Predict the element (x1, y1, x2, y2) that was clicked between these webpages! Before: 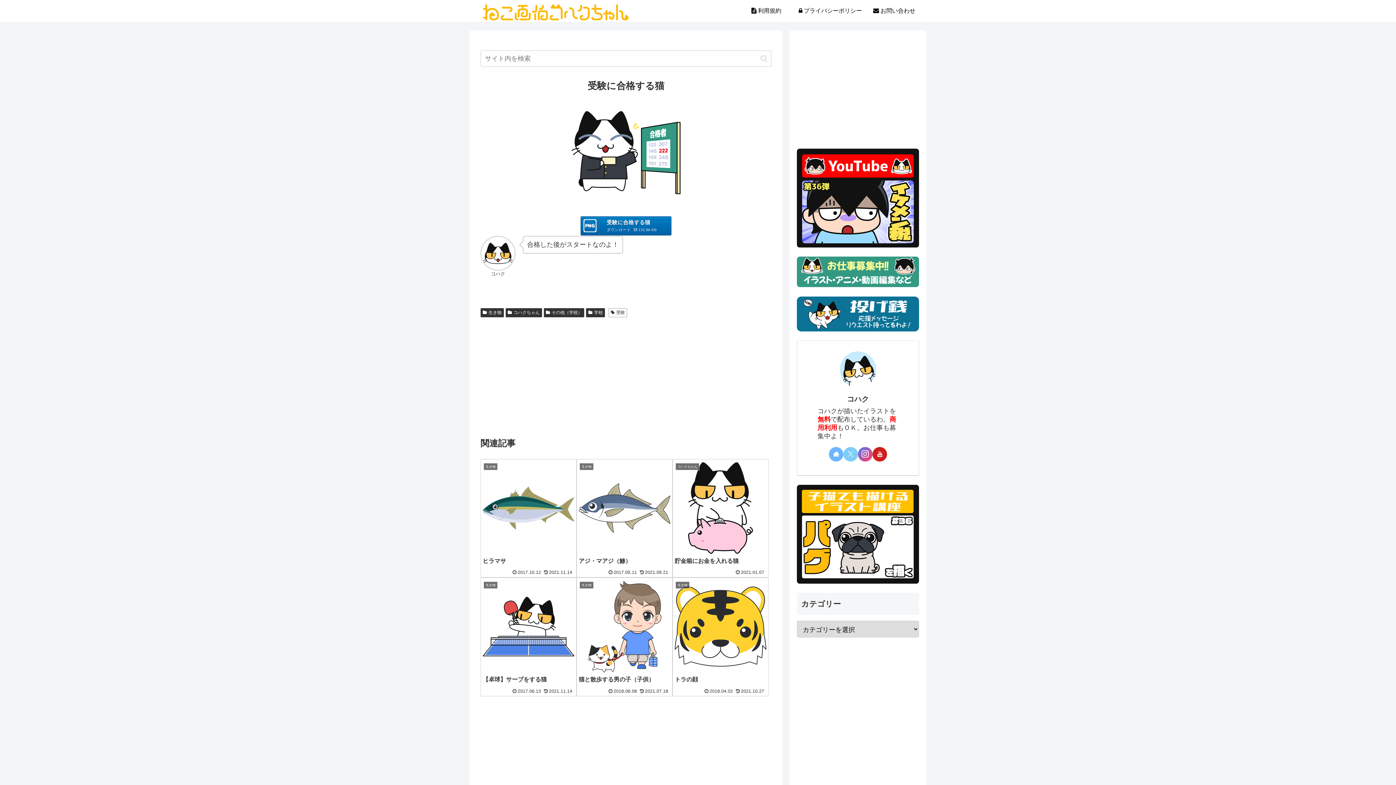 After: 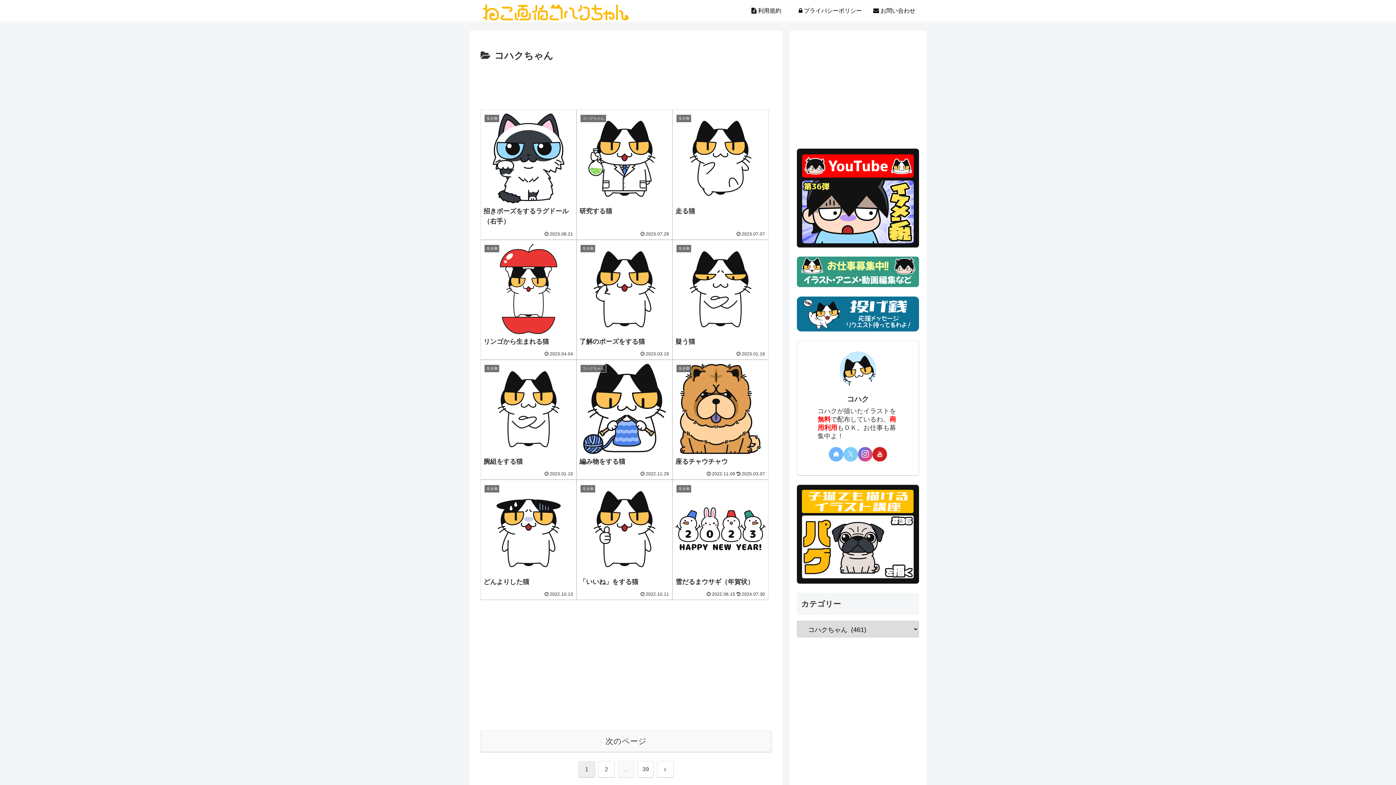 Action: label: コハクちゃん bbox: (505, 308, 542, 317)